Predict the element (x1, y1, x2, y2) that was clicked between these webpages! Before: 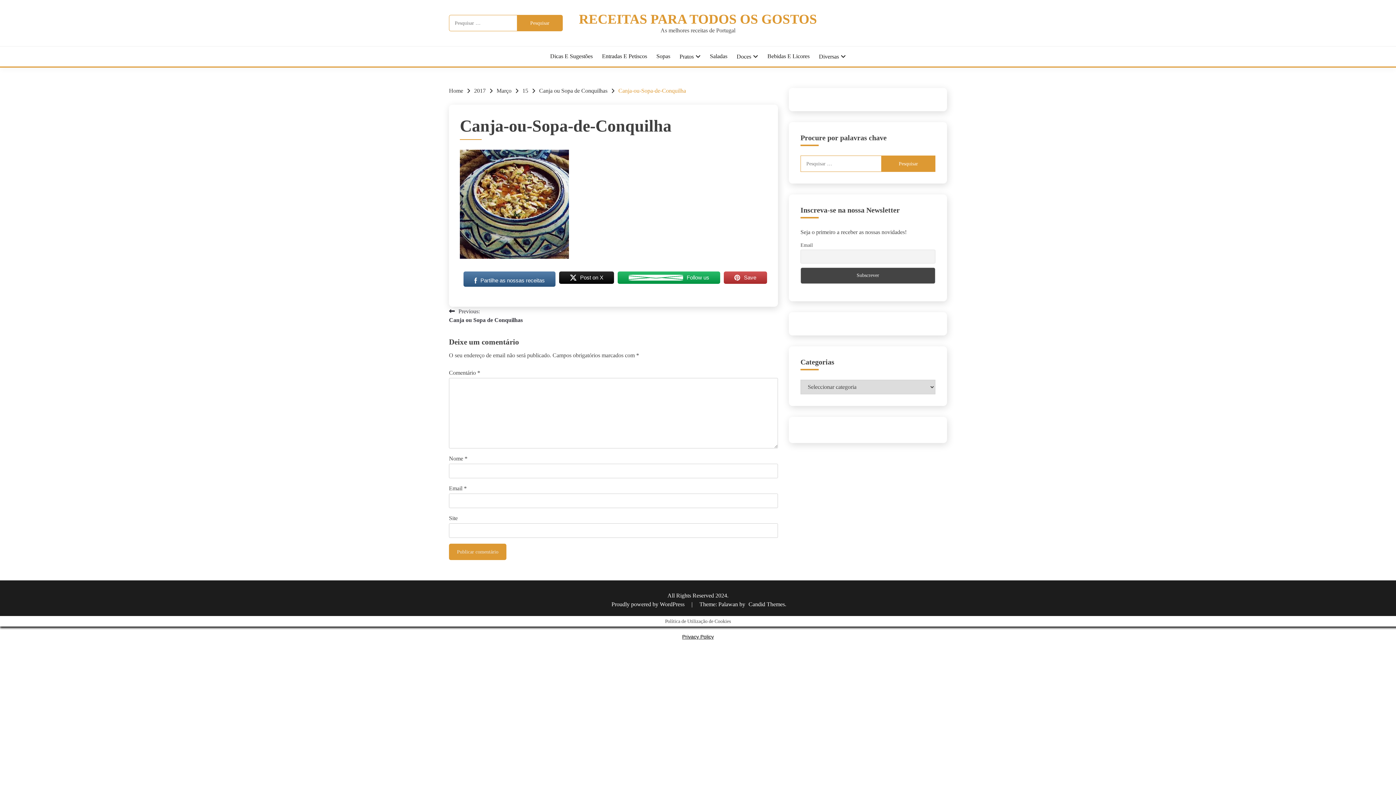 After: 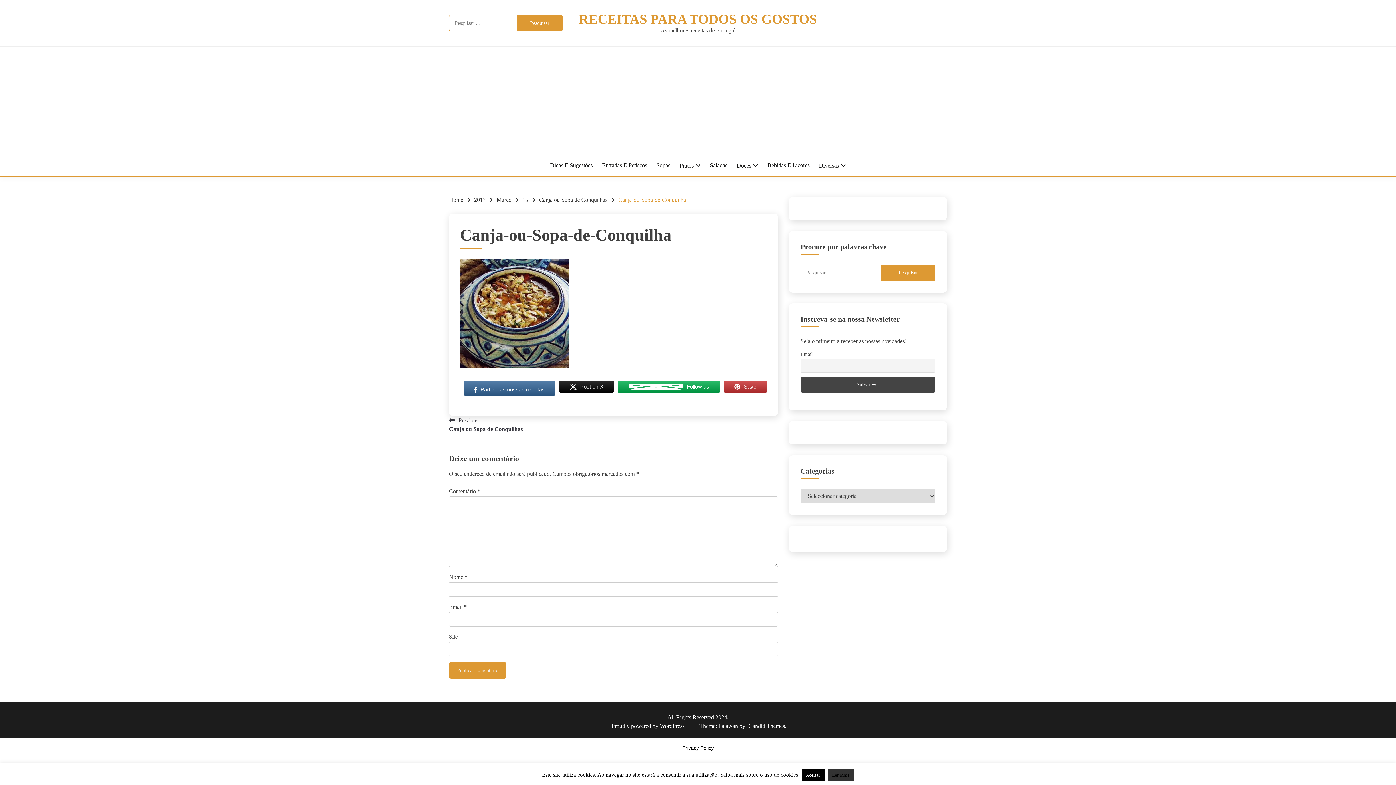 Action: label: Follow us bbox: (617, 270, 720, 287)